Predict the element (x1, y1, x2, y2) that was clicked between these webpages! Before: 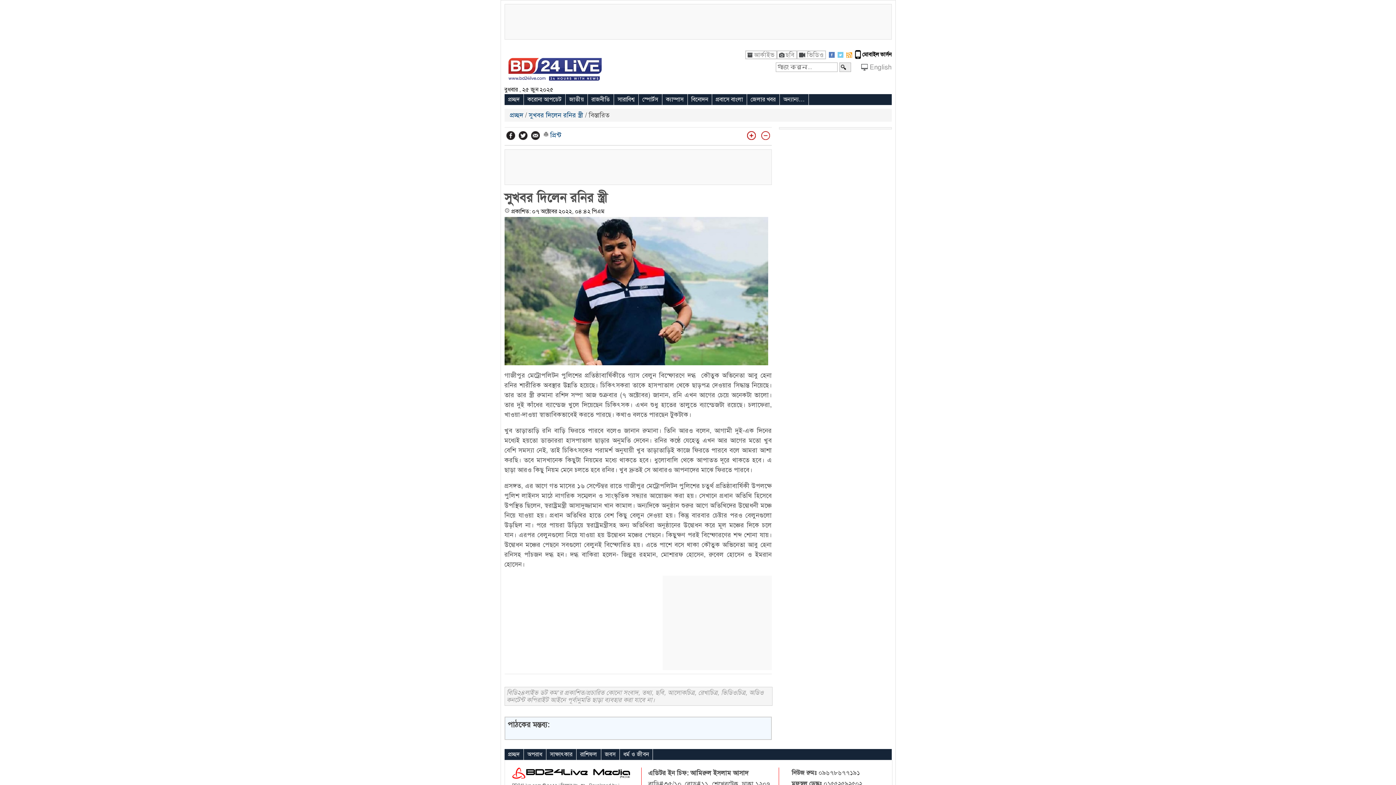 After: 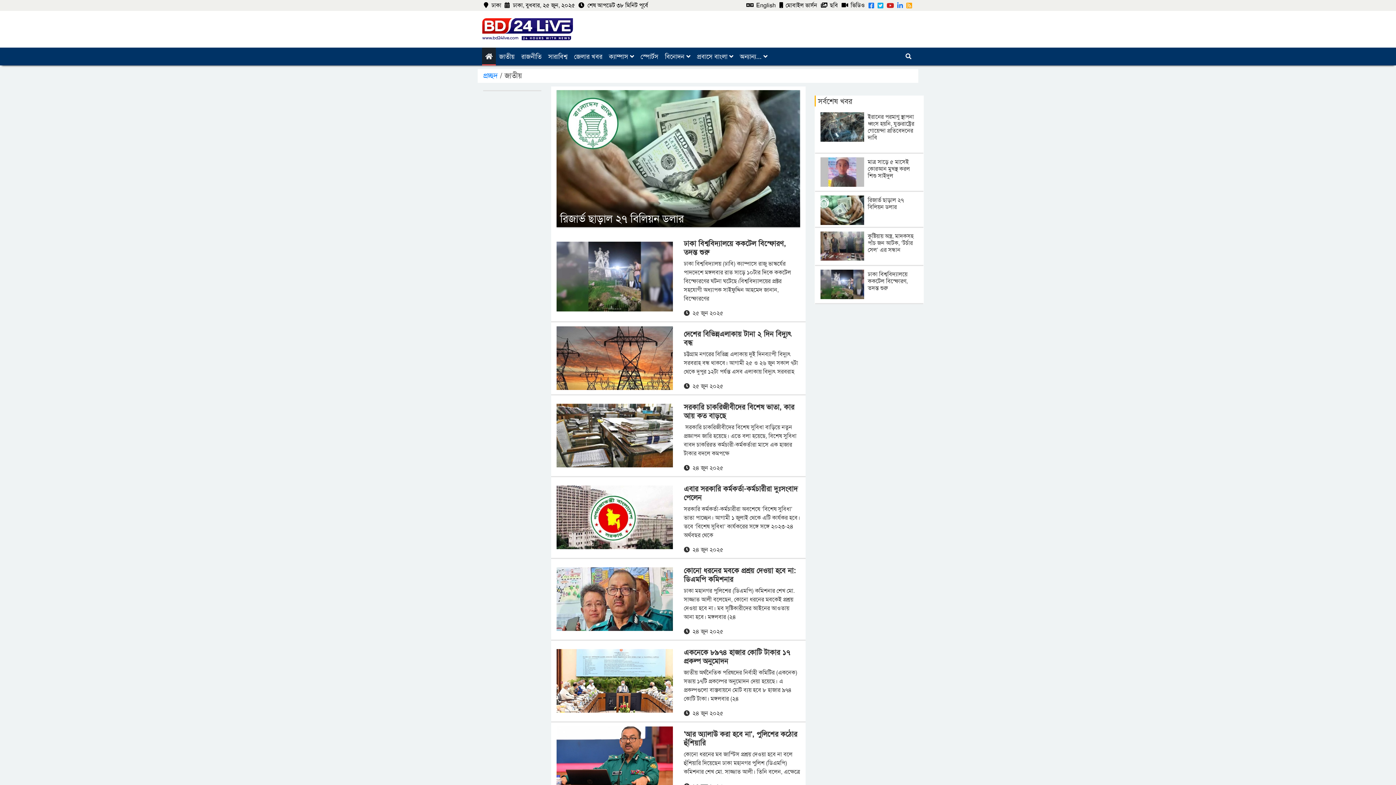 Action: bbox: (565, 94, 587, 104) label: জাতীয়